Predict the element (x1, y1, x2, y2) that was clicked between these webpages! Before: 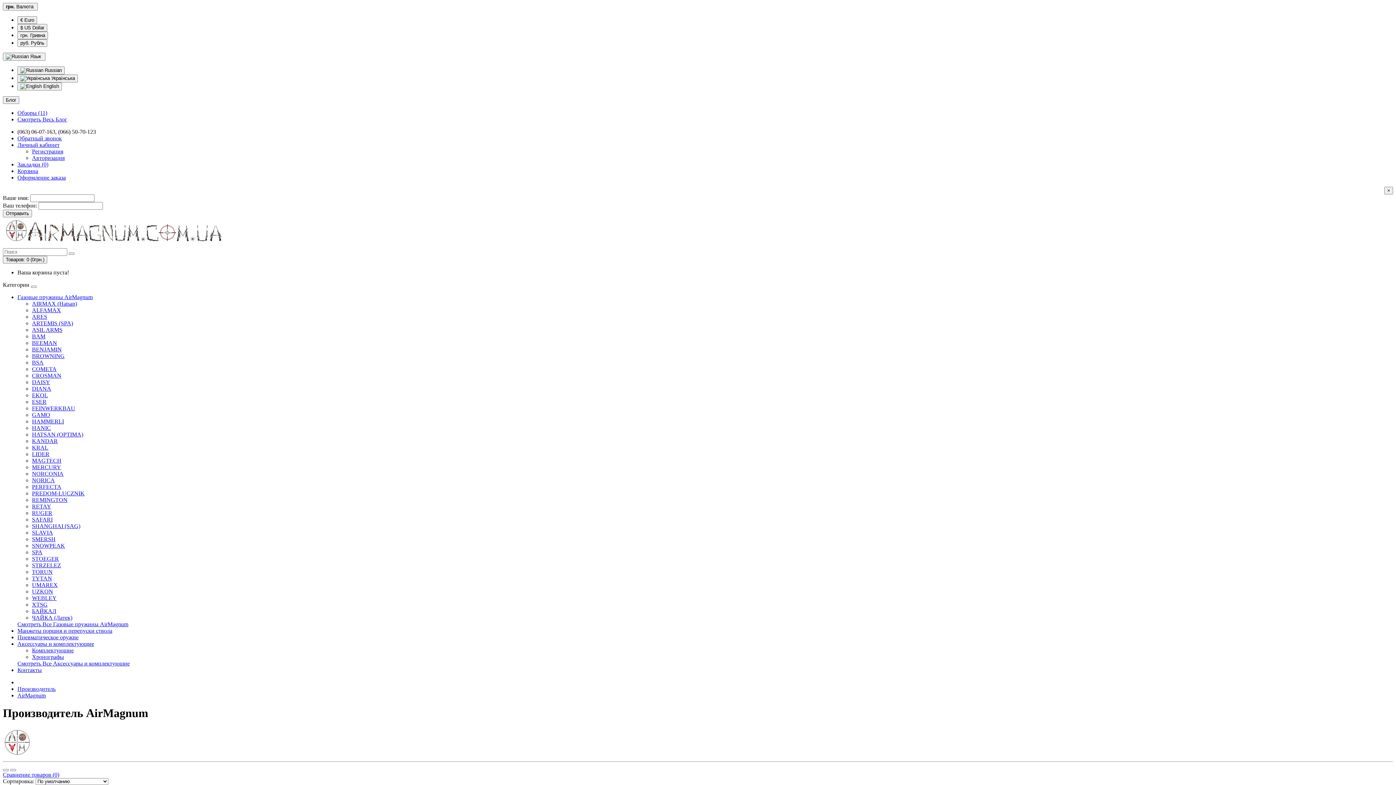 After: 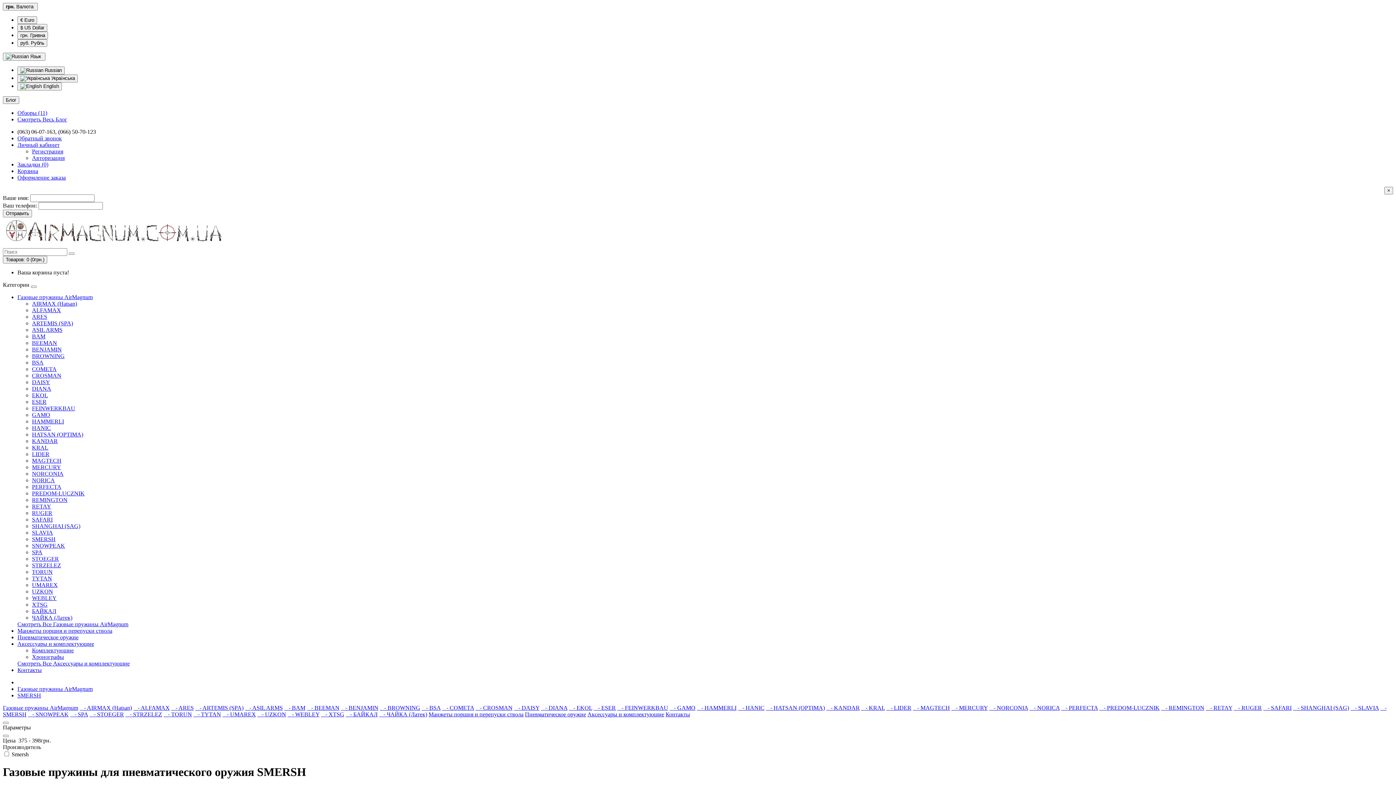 Action: bbox: (32, 536, 55, 542) label: SMERSH